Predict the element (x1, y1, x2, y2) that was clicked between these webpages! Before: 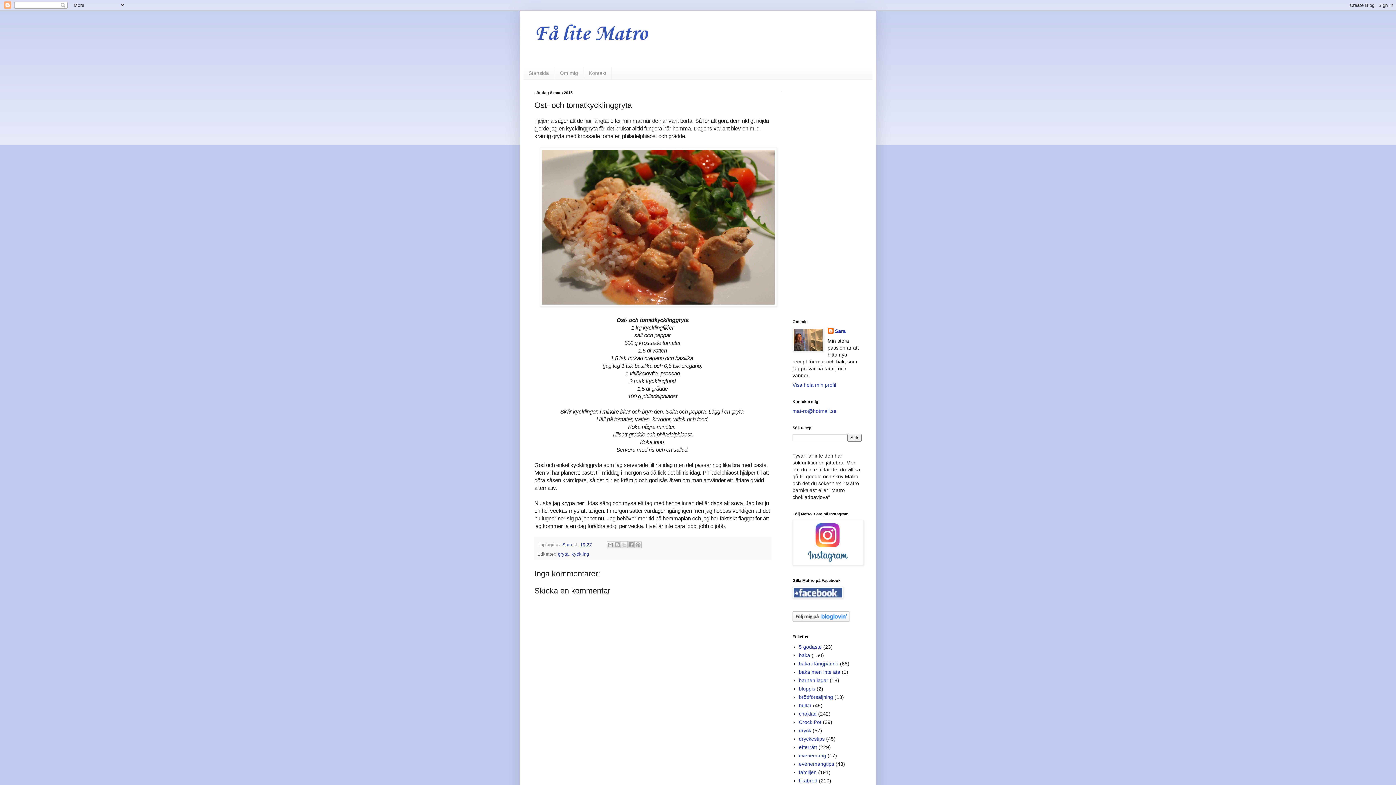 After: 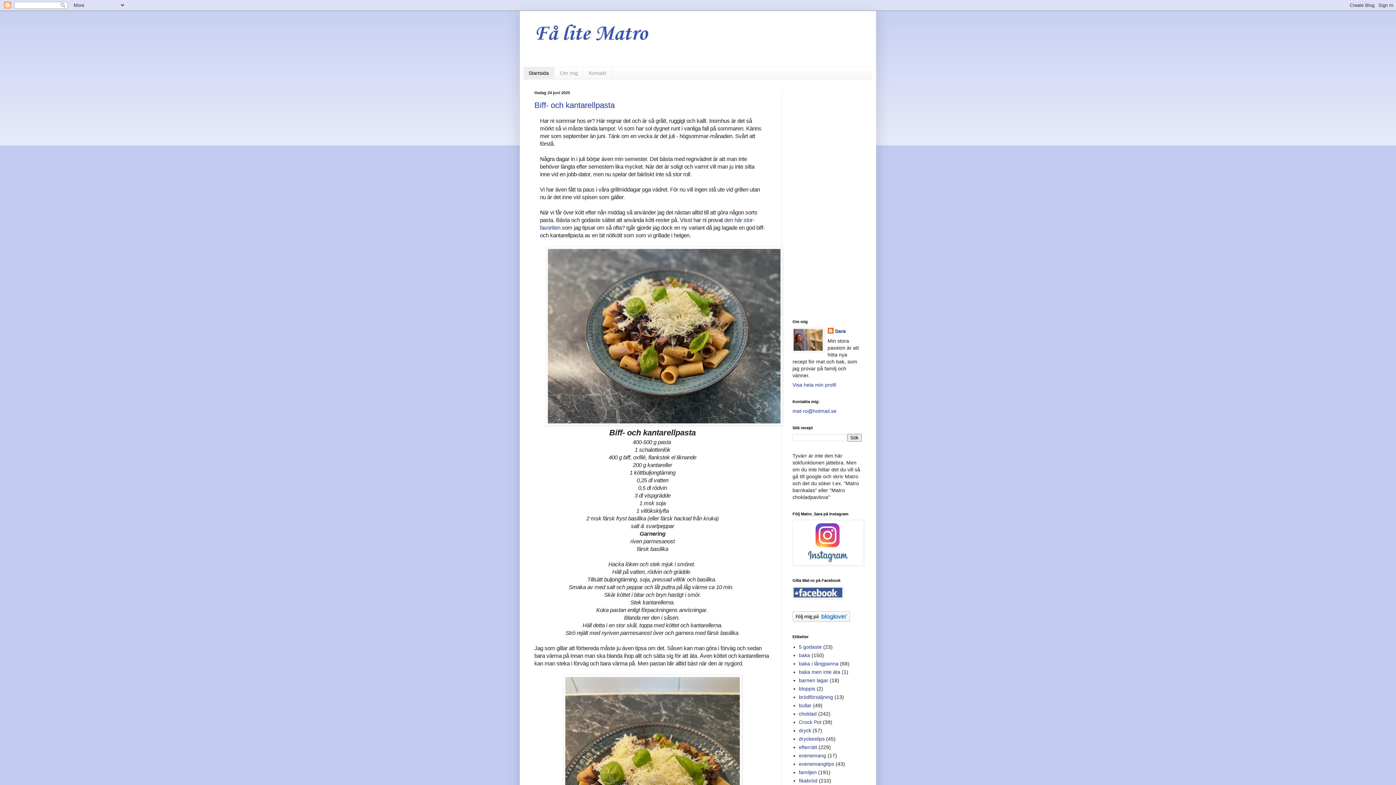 Action: label: Få lite Matro bbox: (534, 22, 647, 46)